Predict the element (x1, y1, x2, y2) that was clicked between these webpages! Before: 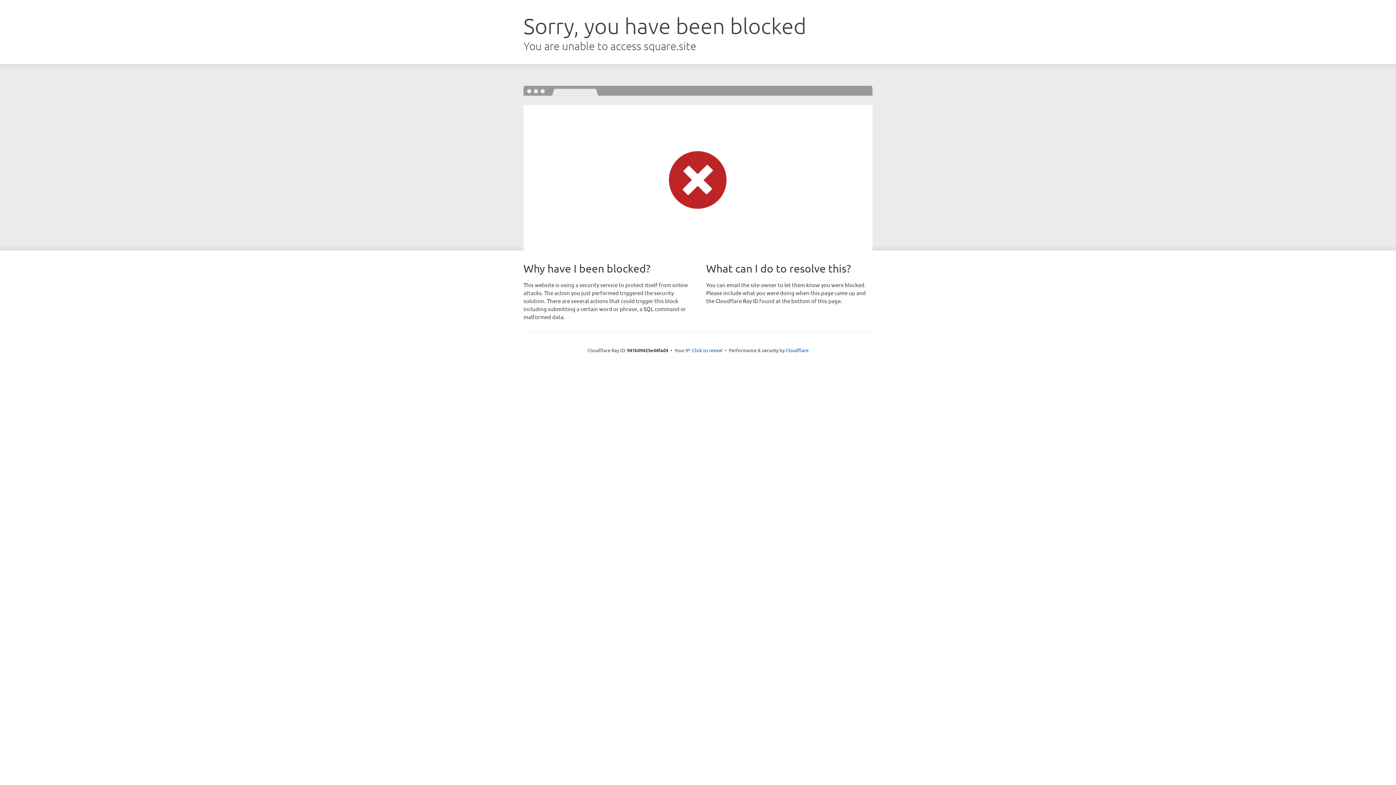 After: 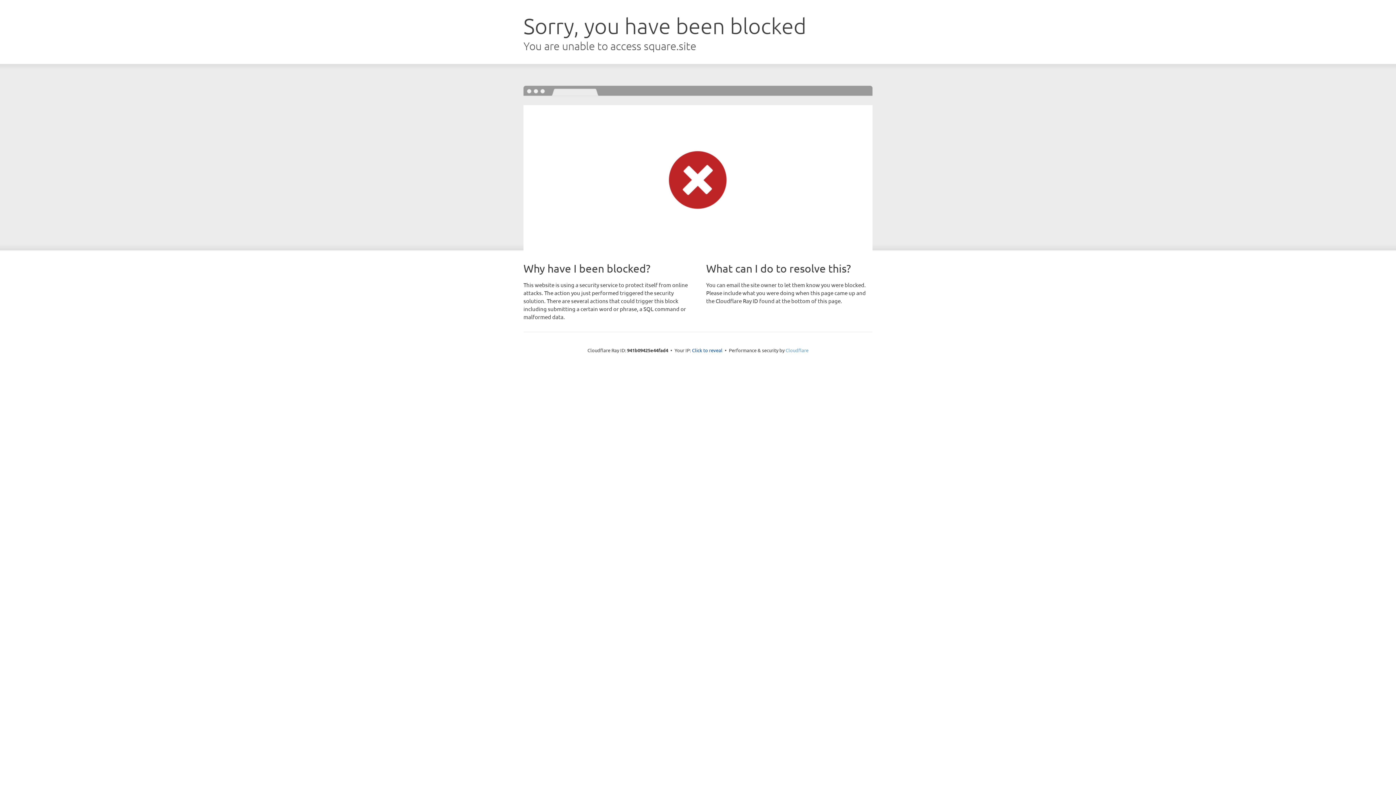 Action: bbox: (785, 347, 808, 353) label: Cloudflare